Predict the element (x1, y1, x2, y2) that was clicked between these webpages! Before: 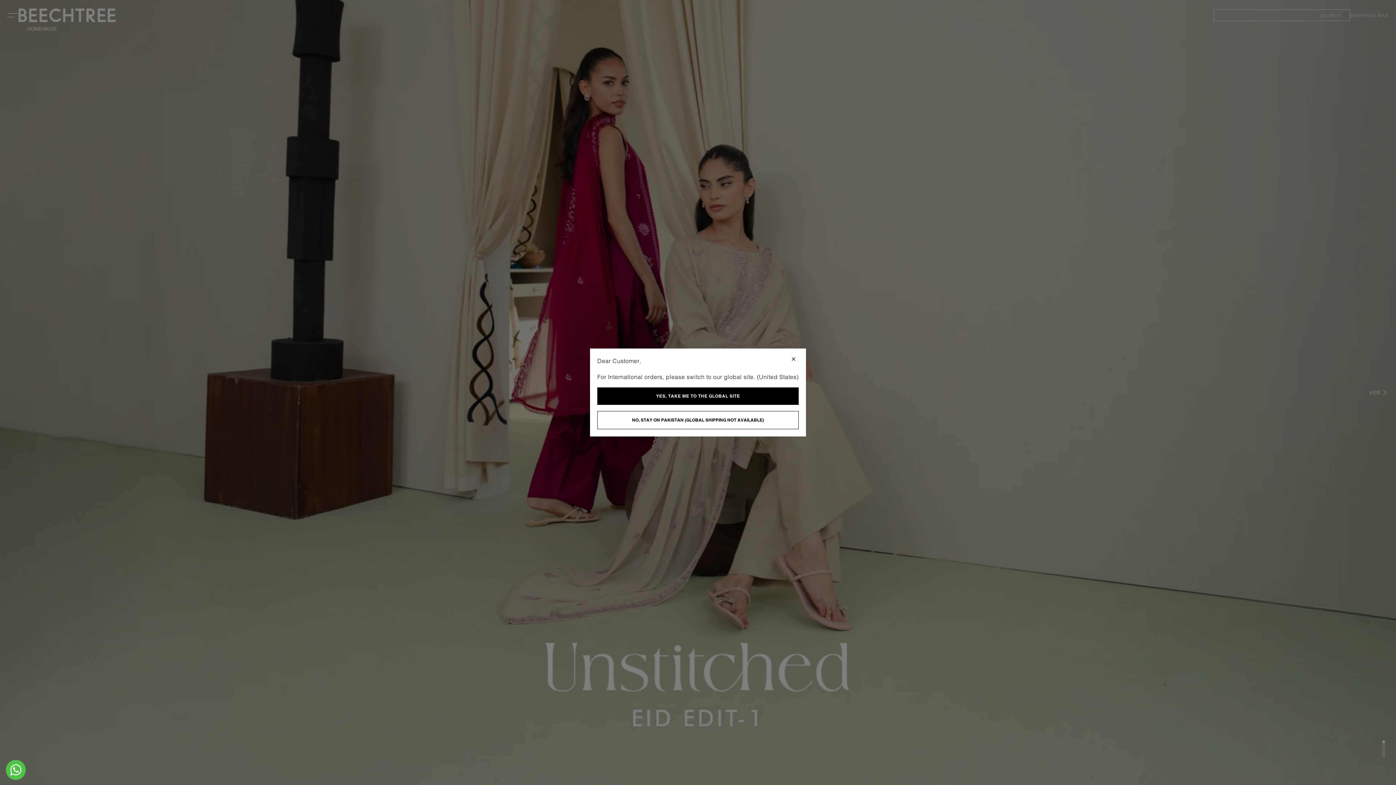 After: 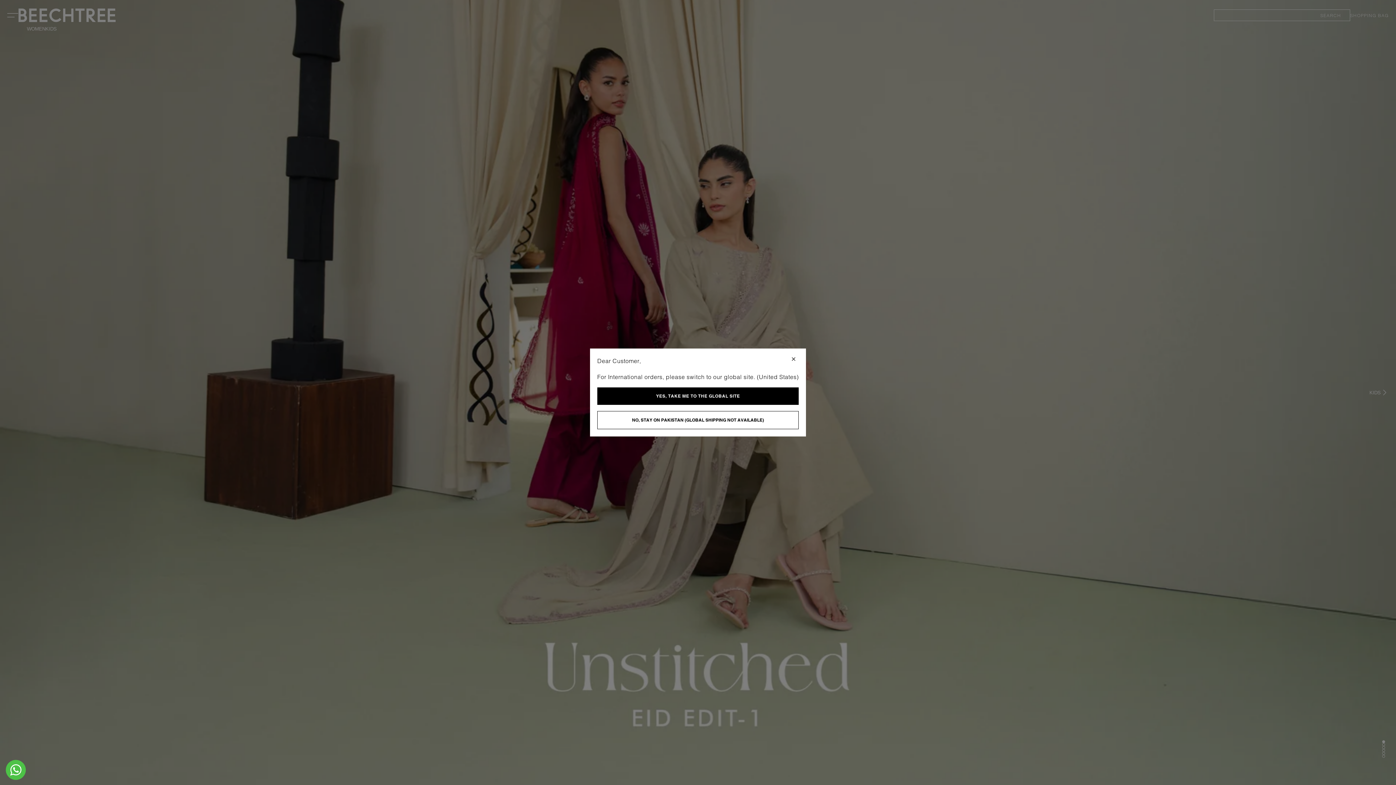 Action: bbox: (597, 411, 798, 429) label: NO, STAY ON PAKISTAN (GLOBAL SHIPPING NOT AVAILABLE)